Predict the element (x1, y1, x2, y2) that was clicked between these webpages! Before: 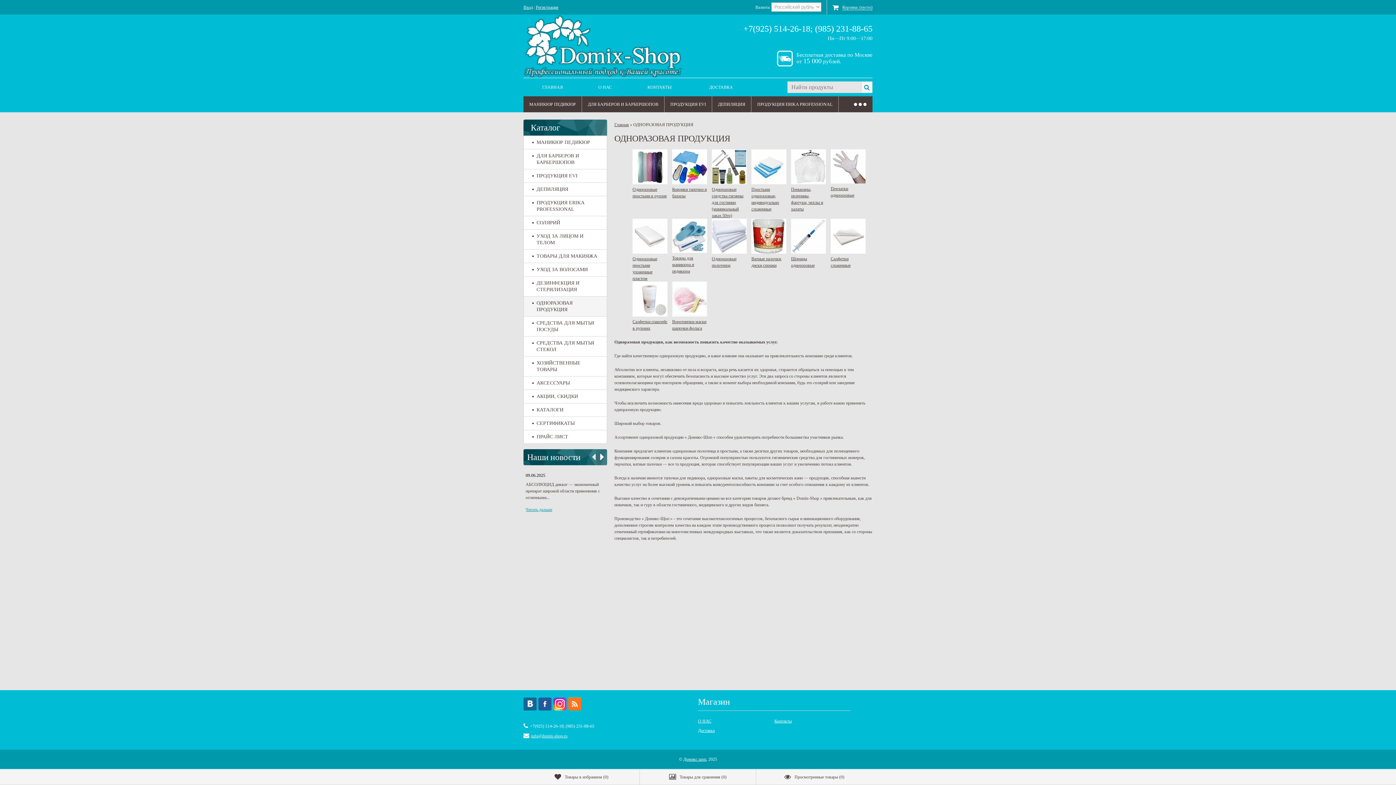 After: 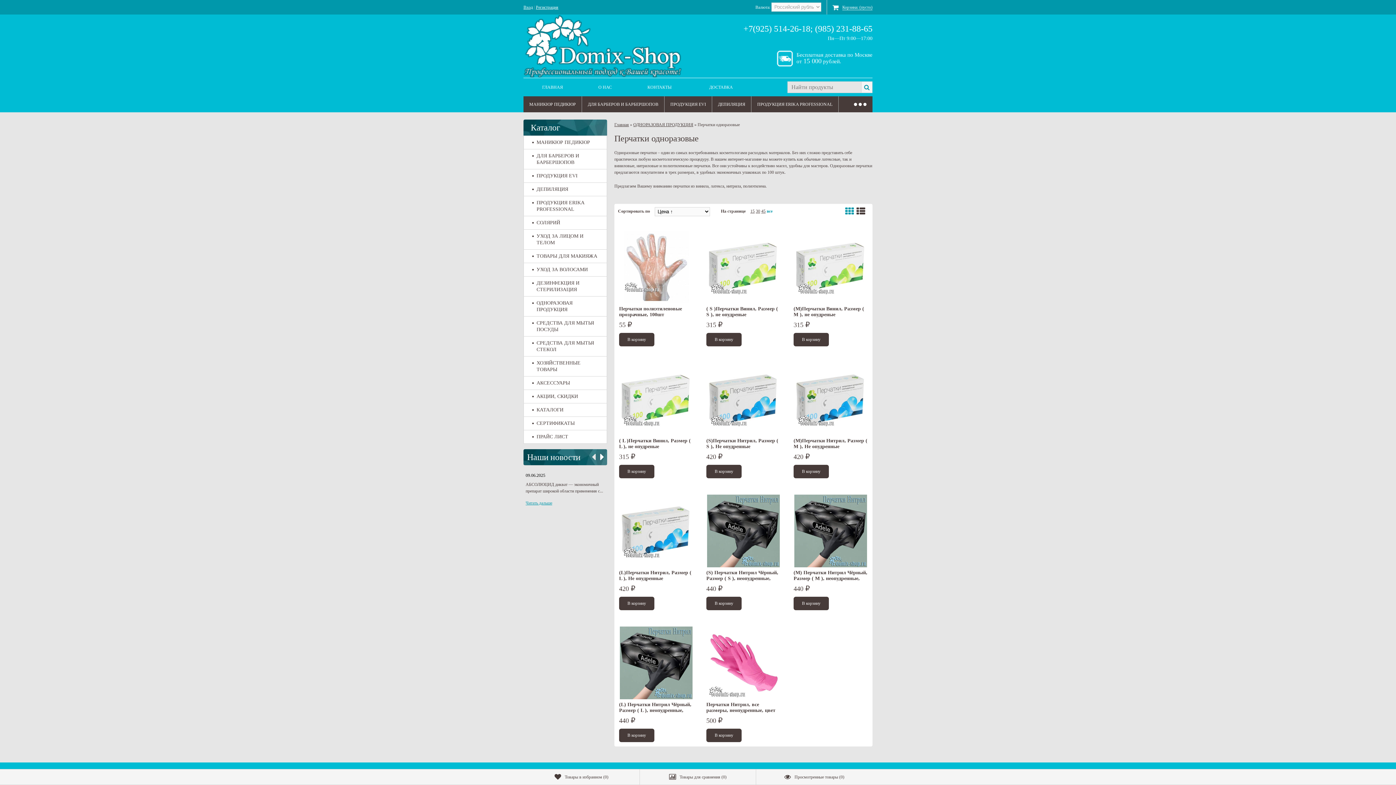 Action: bbox: (830, 179, 865, 184)